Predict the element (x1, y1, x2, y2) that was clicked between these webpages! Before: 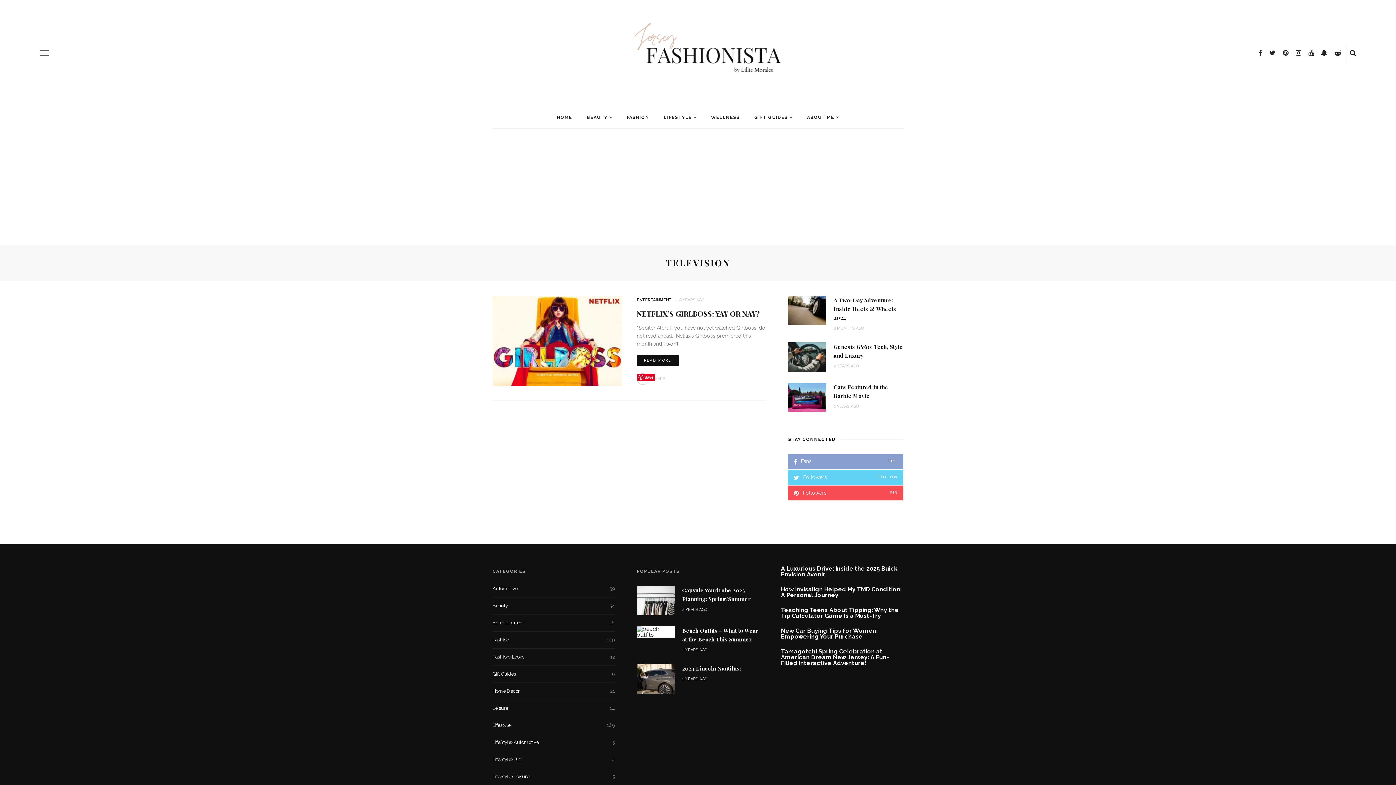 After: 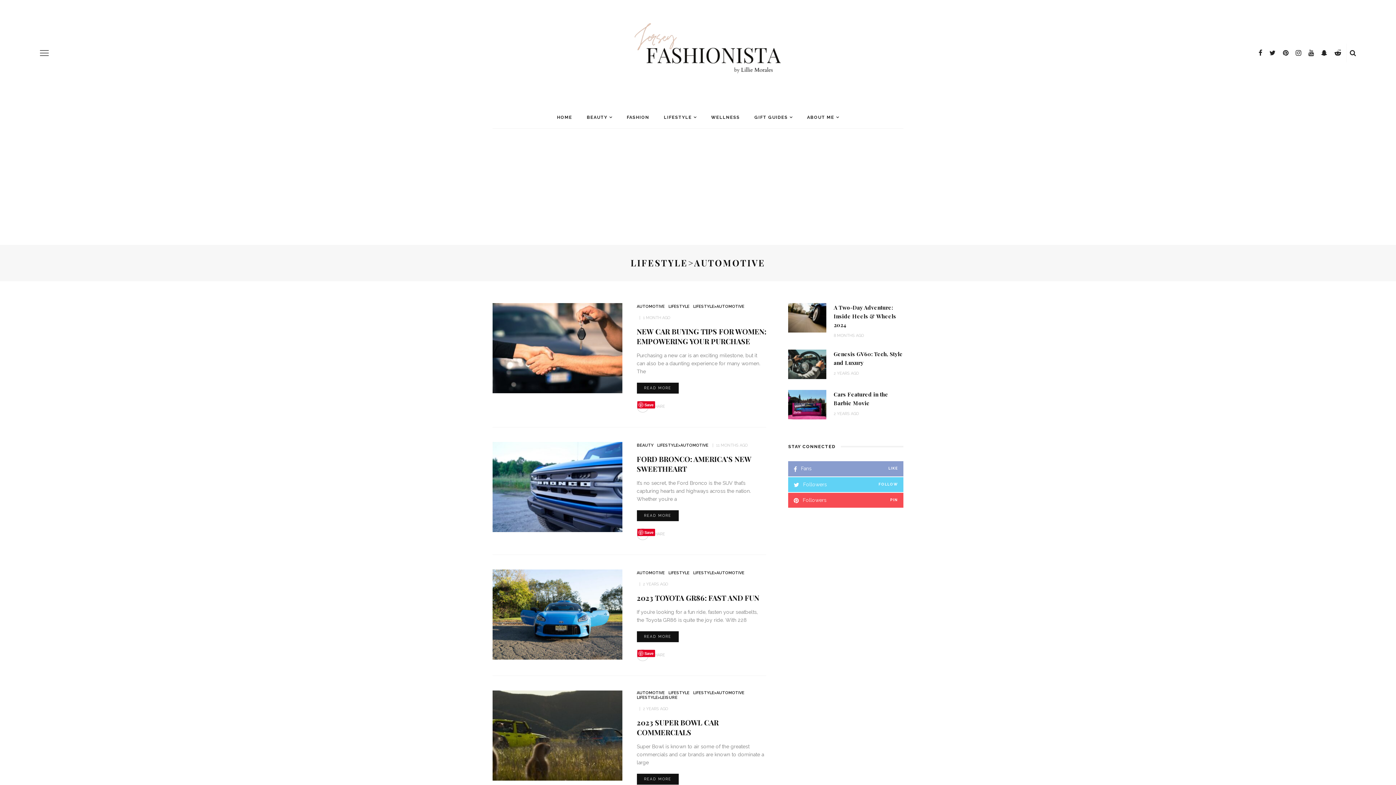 Action: bbox: (492, 740, 615, 751) label: LifeStyle>Automotive
5